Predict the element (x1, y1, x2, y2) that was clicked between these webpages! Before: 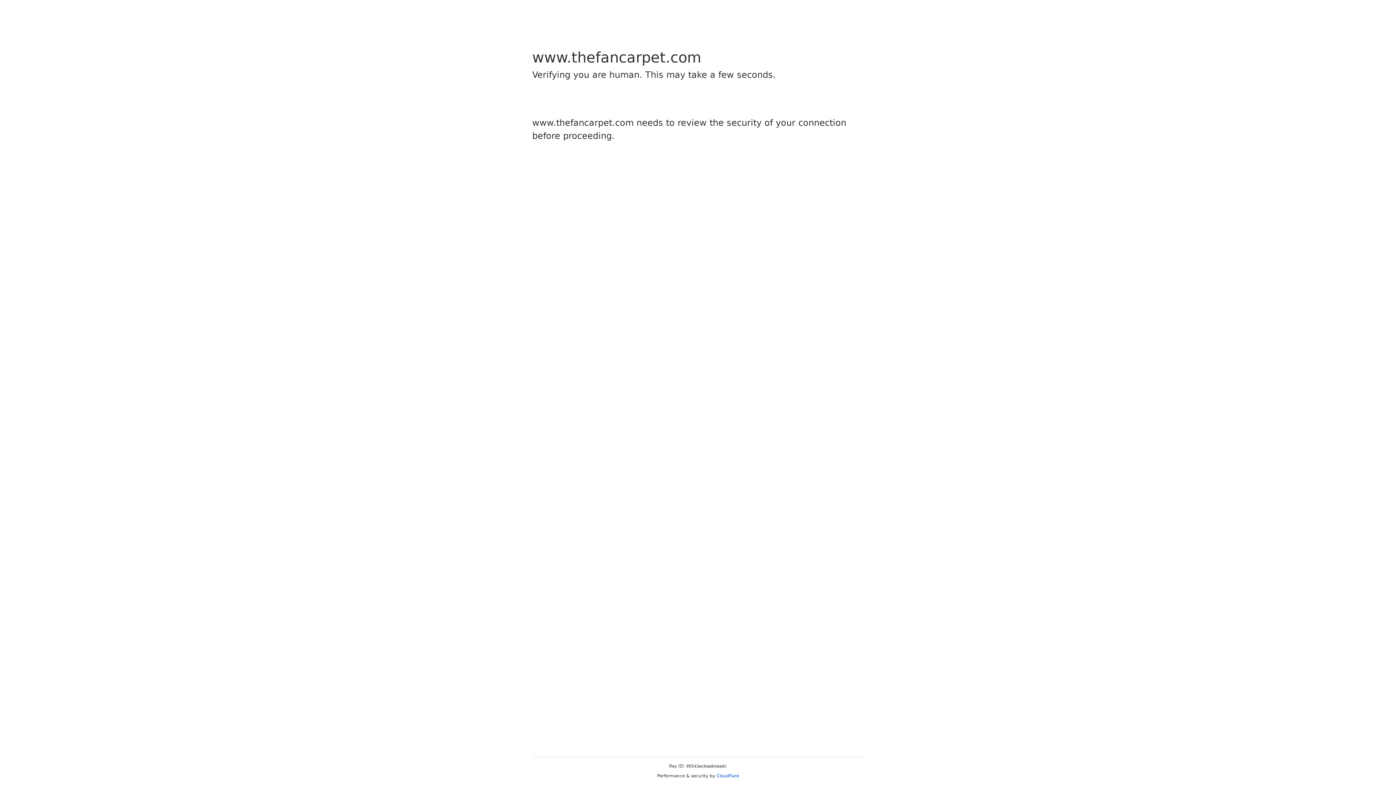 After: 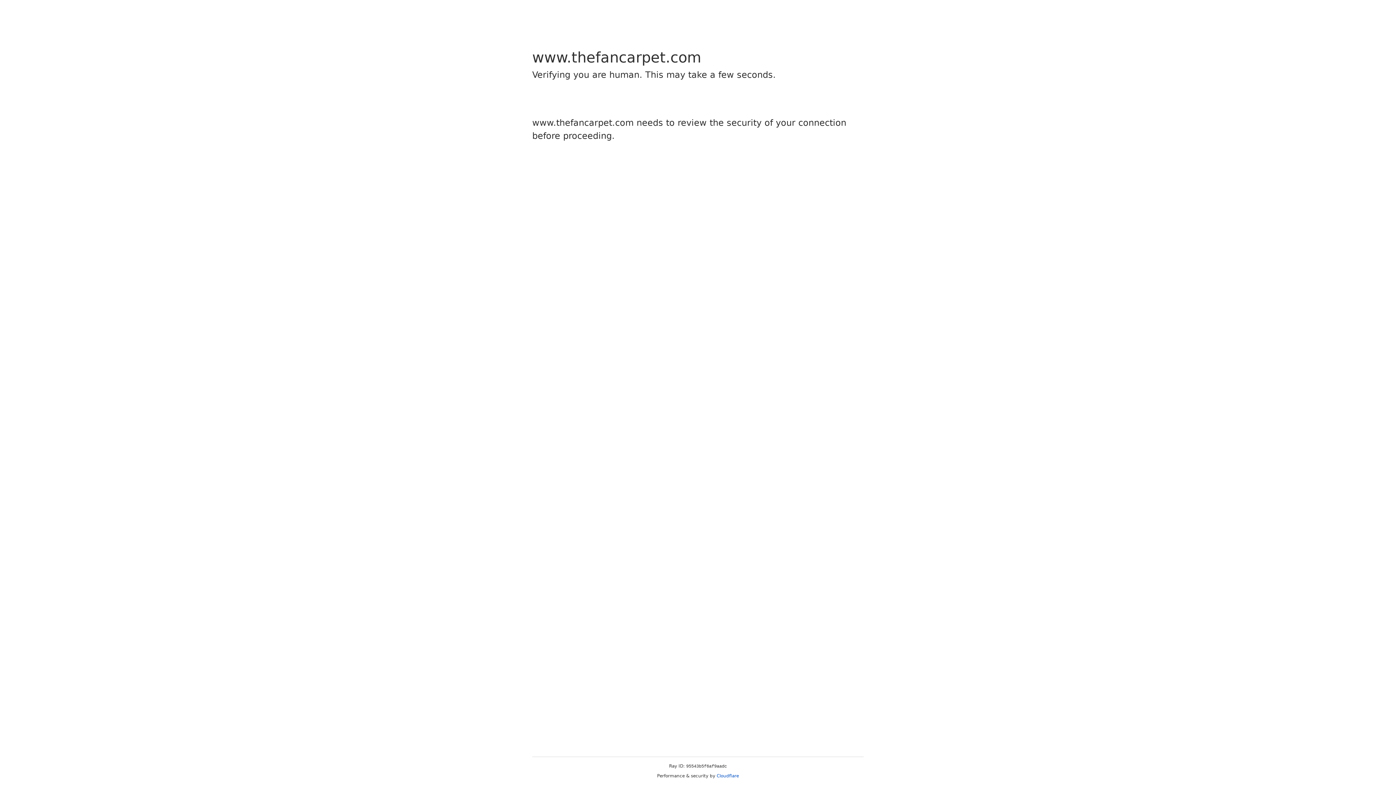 Action: bbox: (716, 773, 739, 778) label: Cloudflare